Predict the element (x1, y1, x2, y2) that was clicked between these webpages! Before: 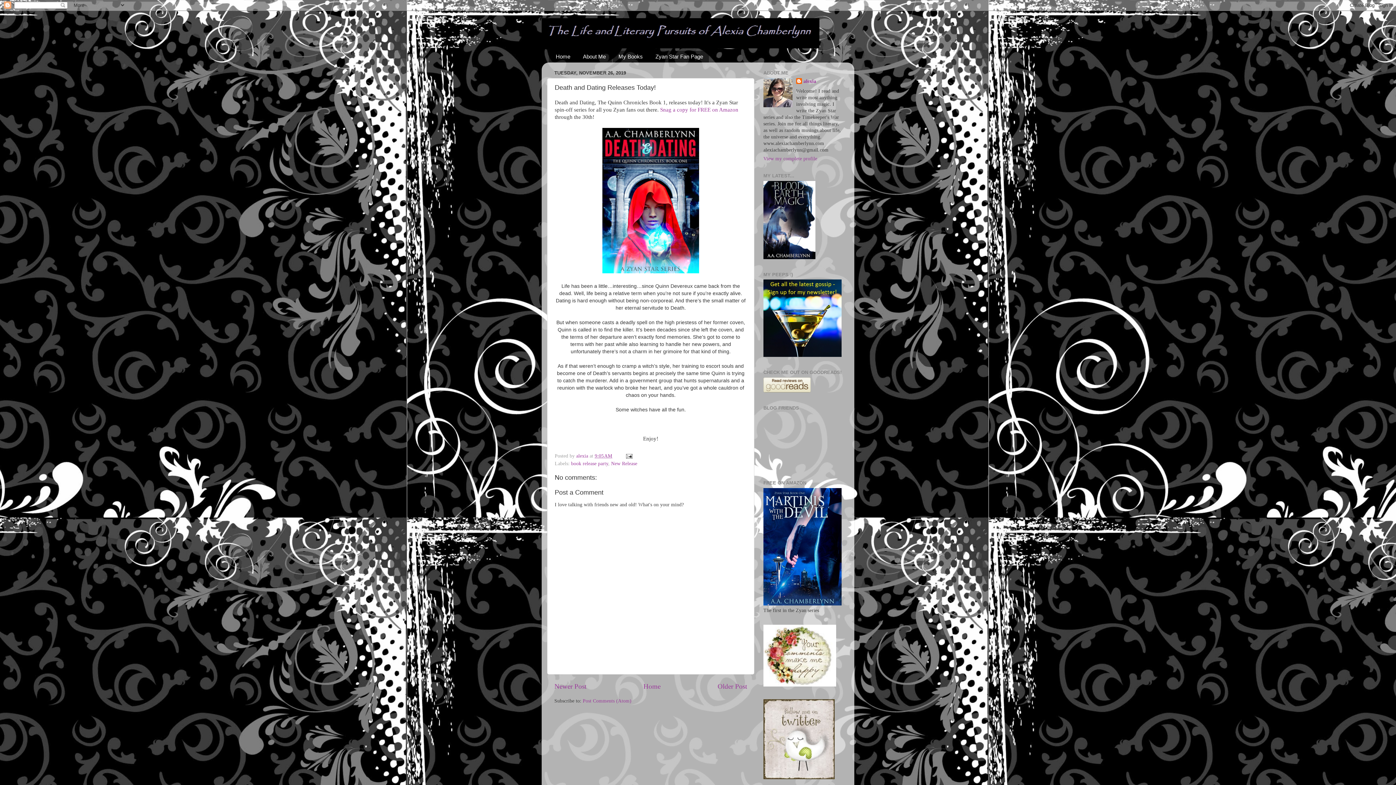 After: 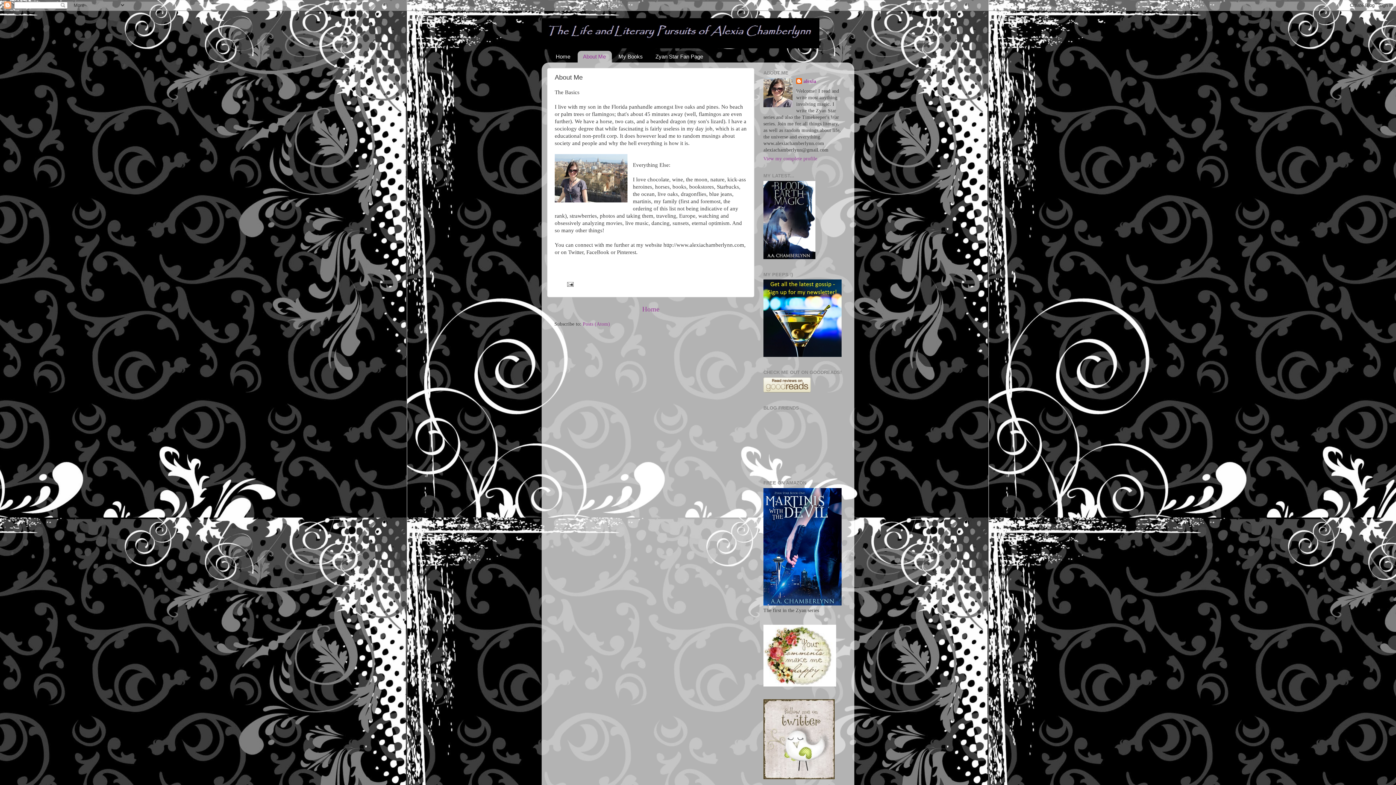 Action: bbox: (577, 50, 611, 62) label: About Me